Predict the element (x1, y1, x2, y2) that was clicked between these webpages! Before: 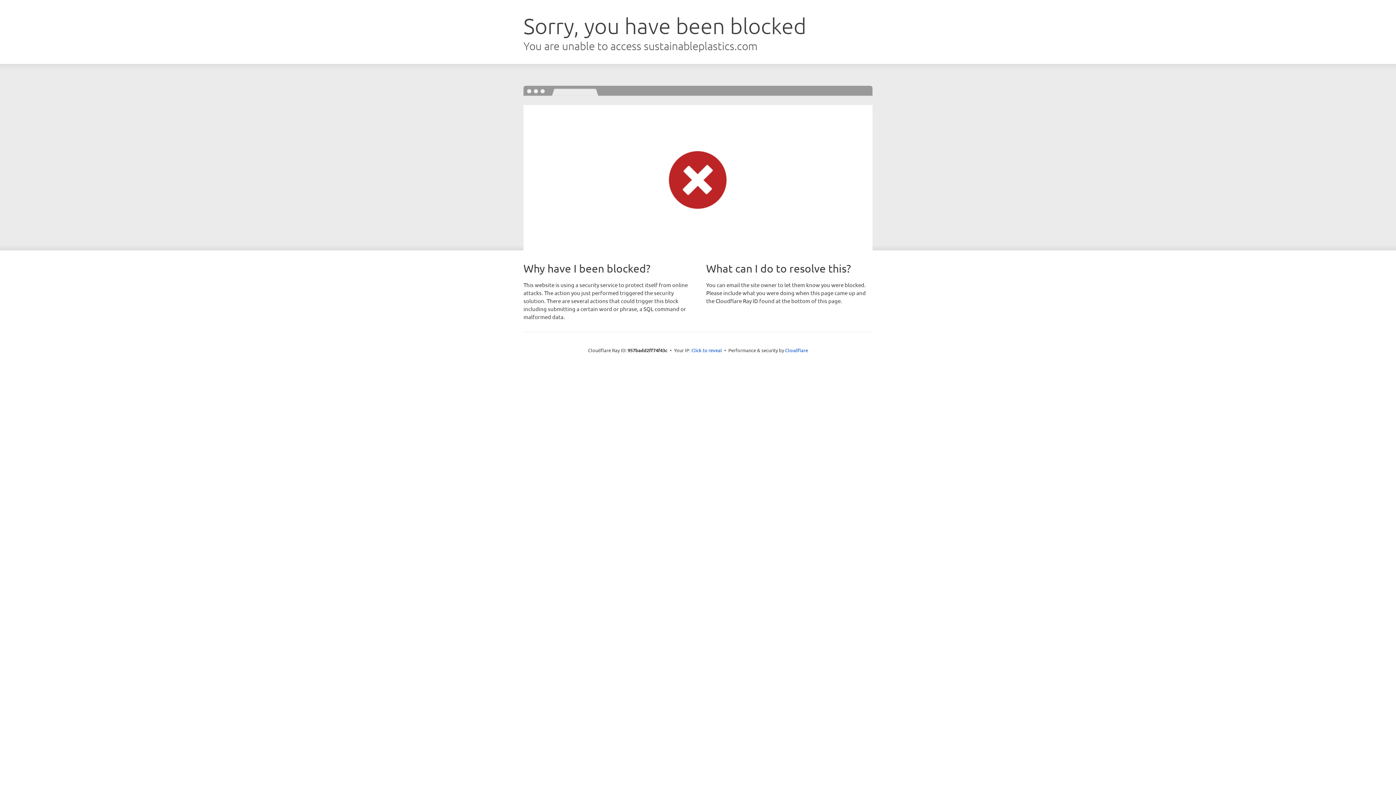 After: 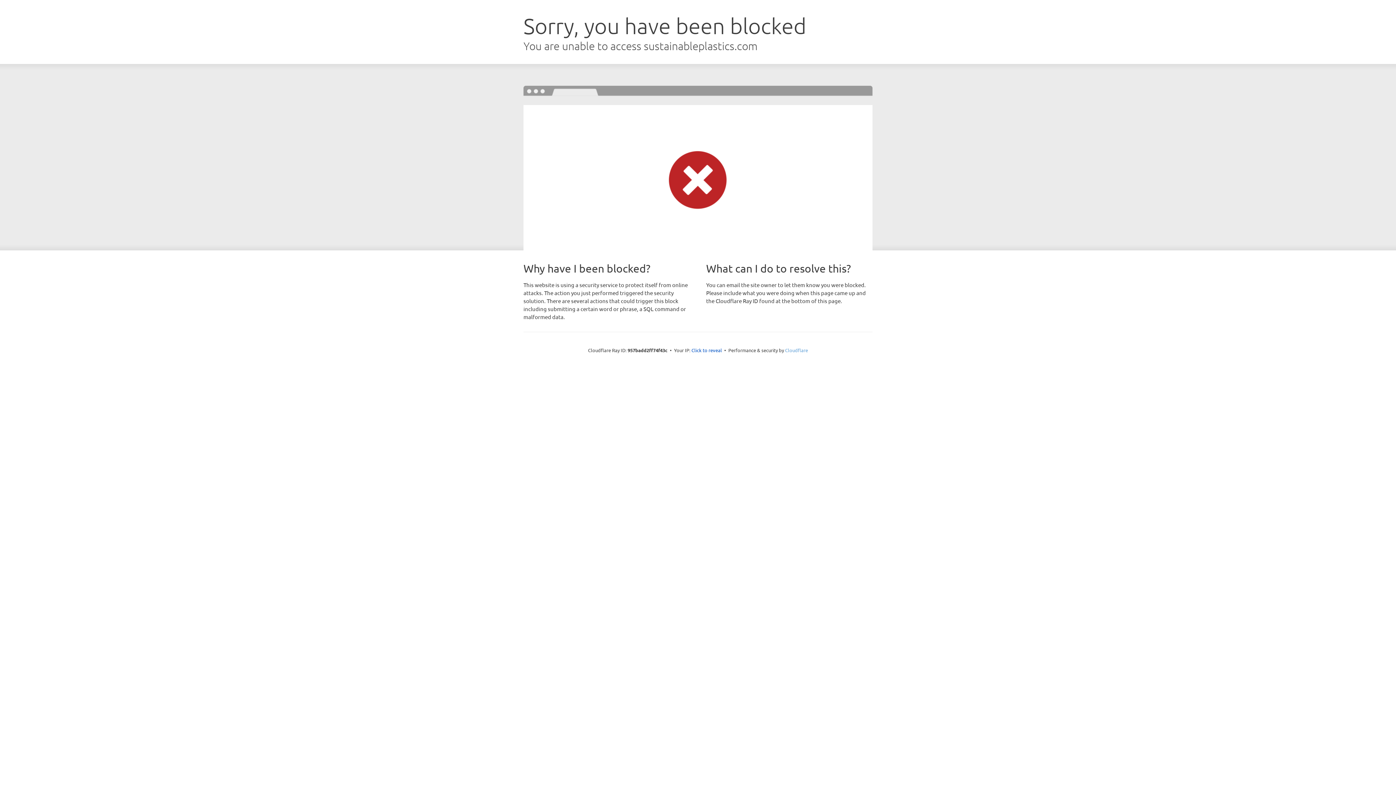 Action: bbox: (785, 347, 808, 353) label: Cloudflare